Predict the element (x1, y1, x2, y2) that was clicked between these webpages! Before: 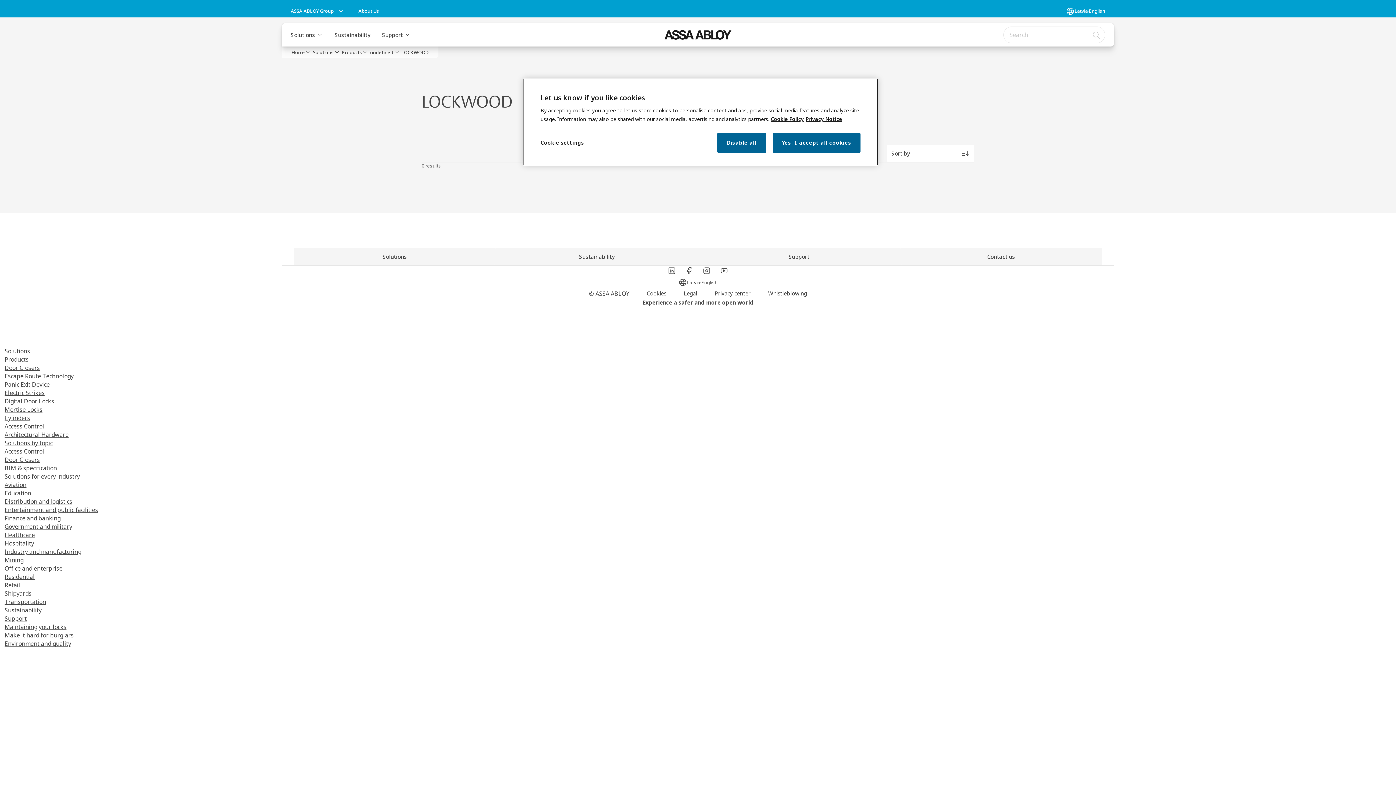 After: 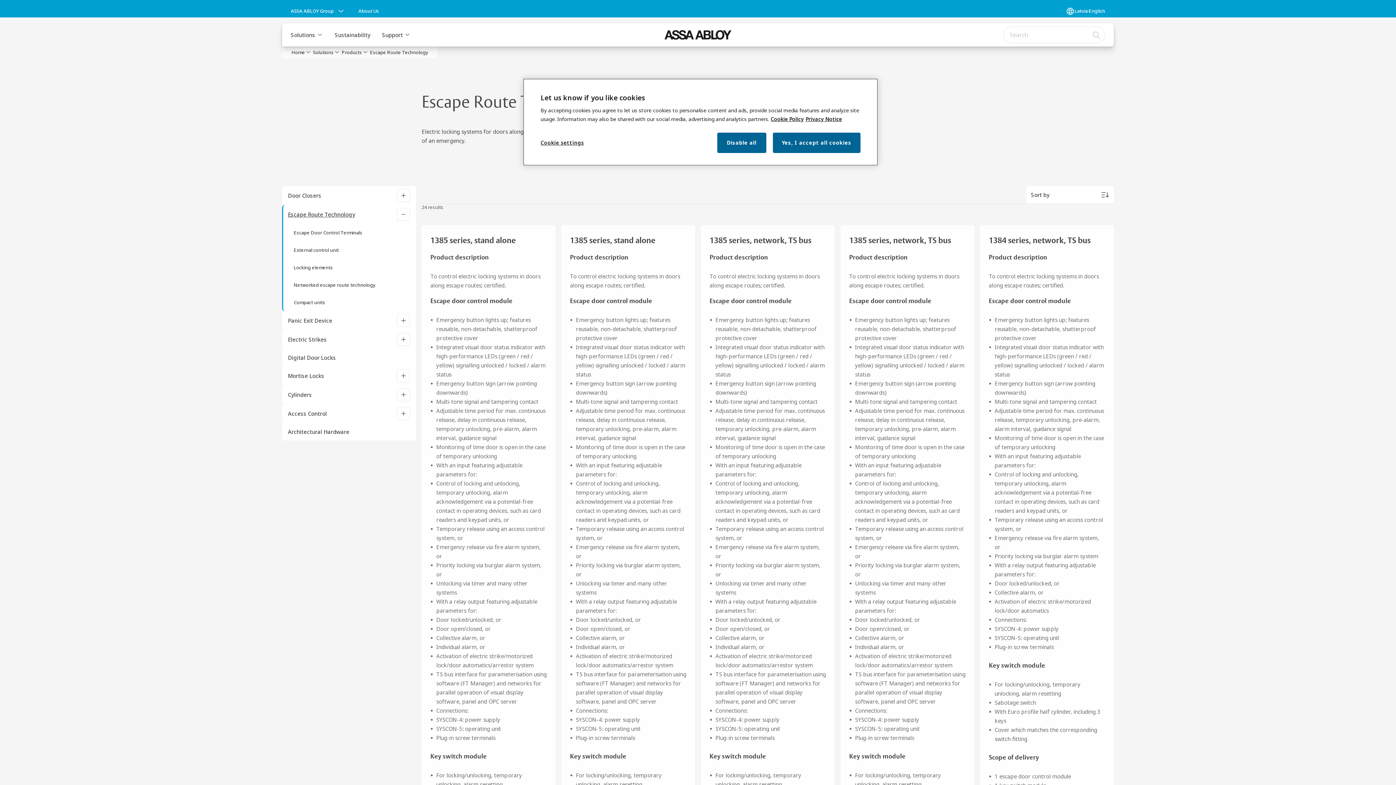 Action: label: Escape Route Technology bbox: (4, 372, 73, 380)